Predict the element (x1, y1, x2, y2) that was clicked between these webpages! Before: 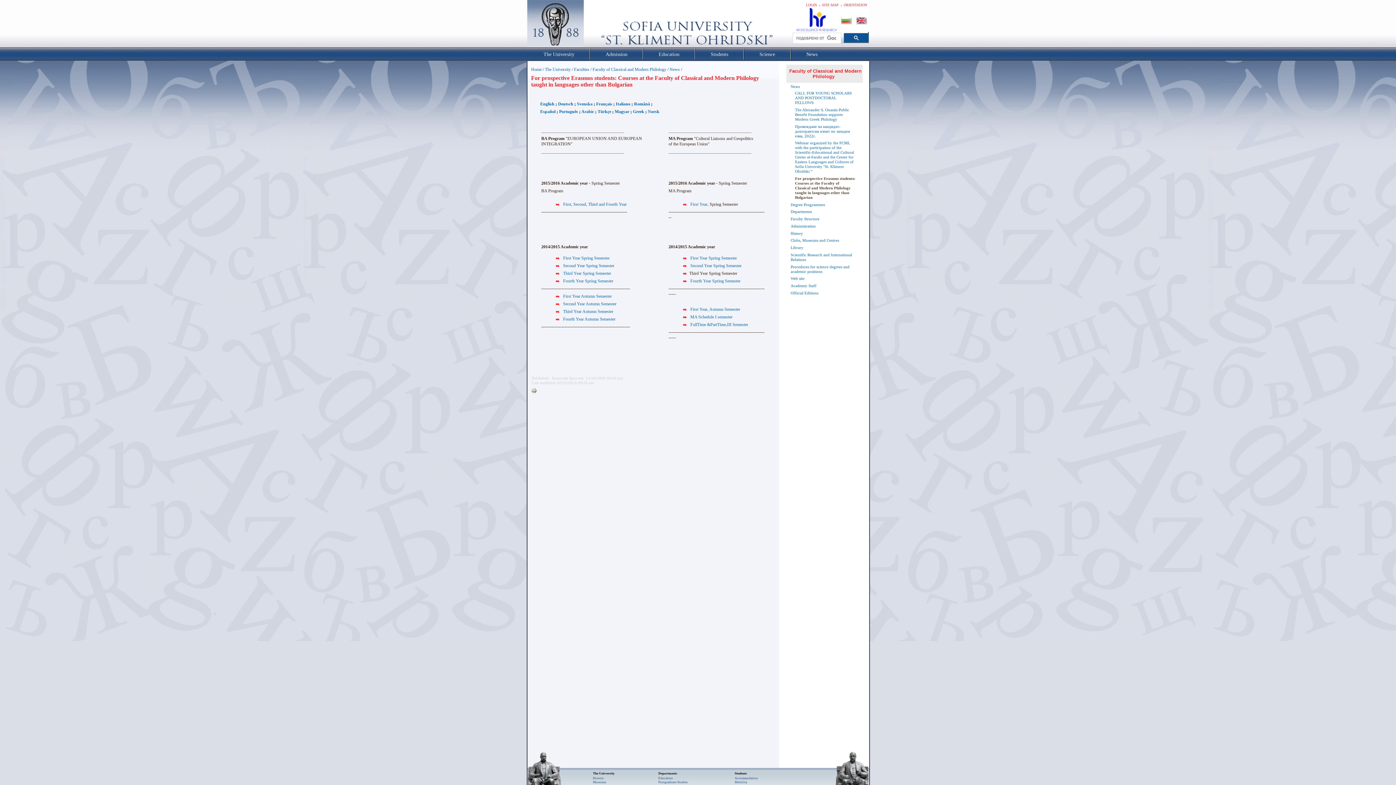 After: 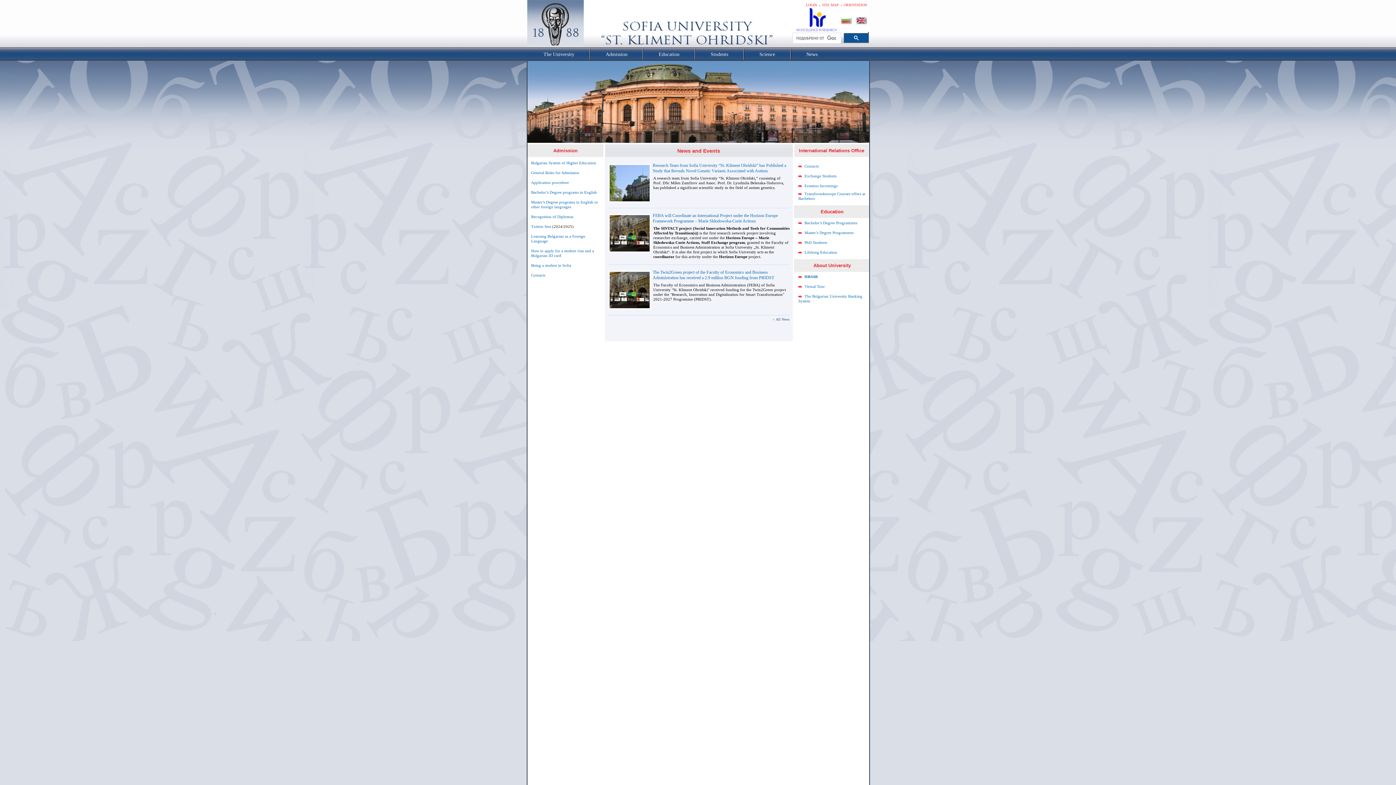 Action: bbox: (563, 309, 613, 314) label: Third Year Autumn Semester